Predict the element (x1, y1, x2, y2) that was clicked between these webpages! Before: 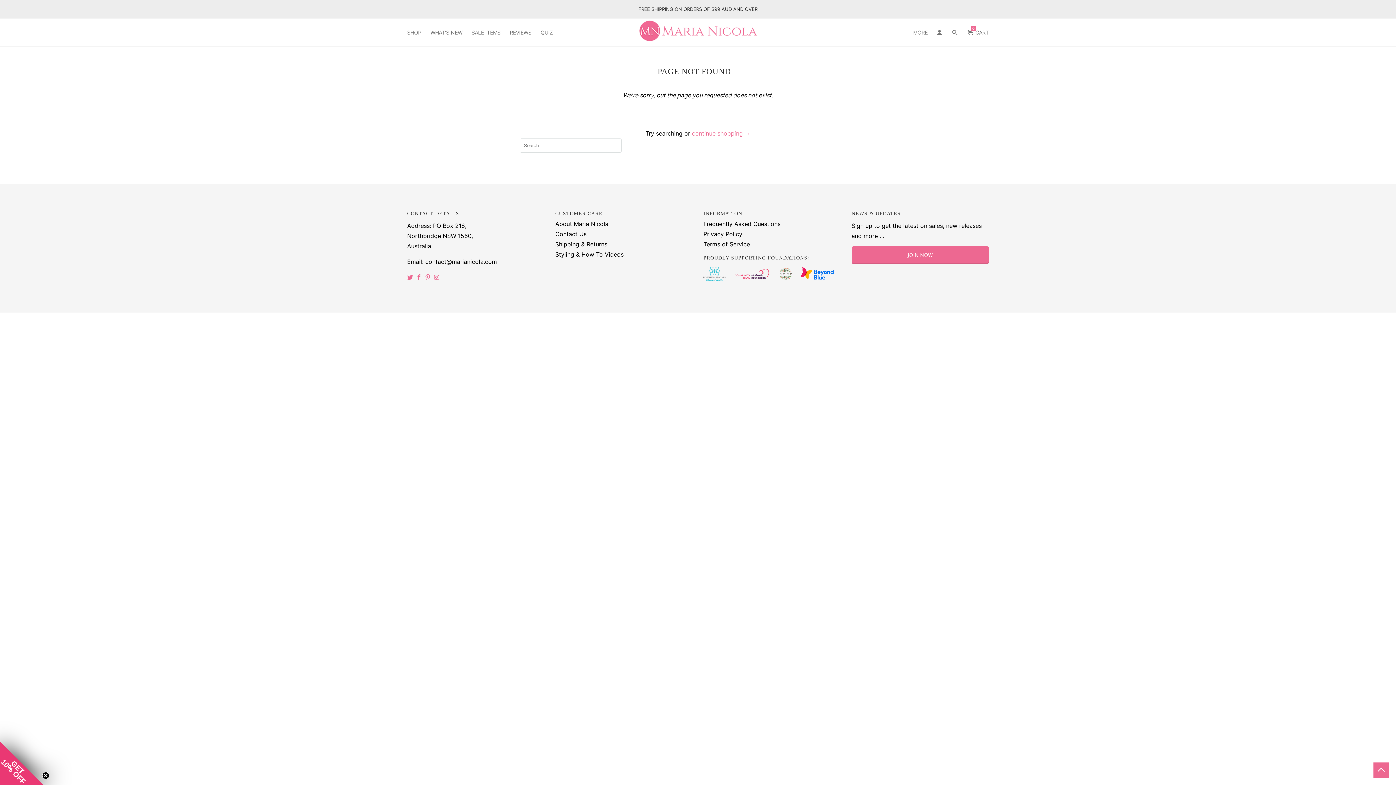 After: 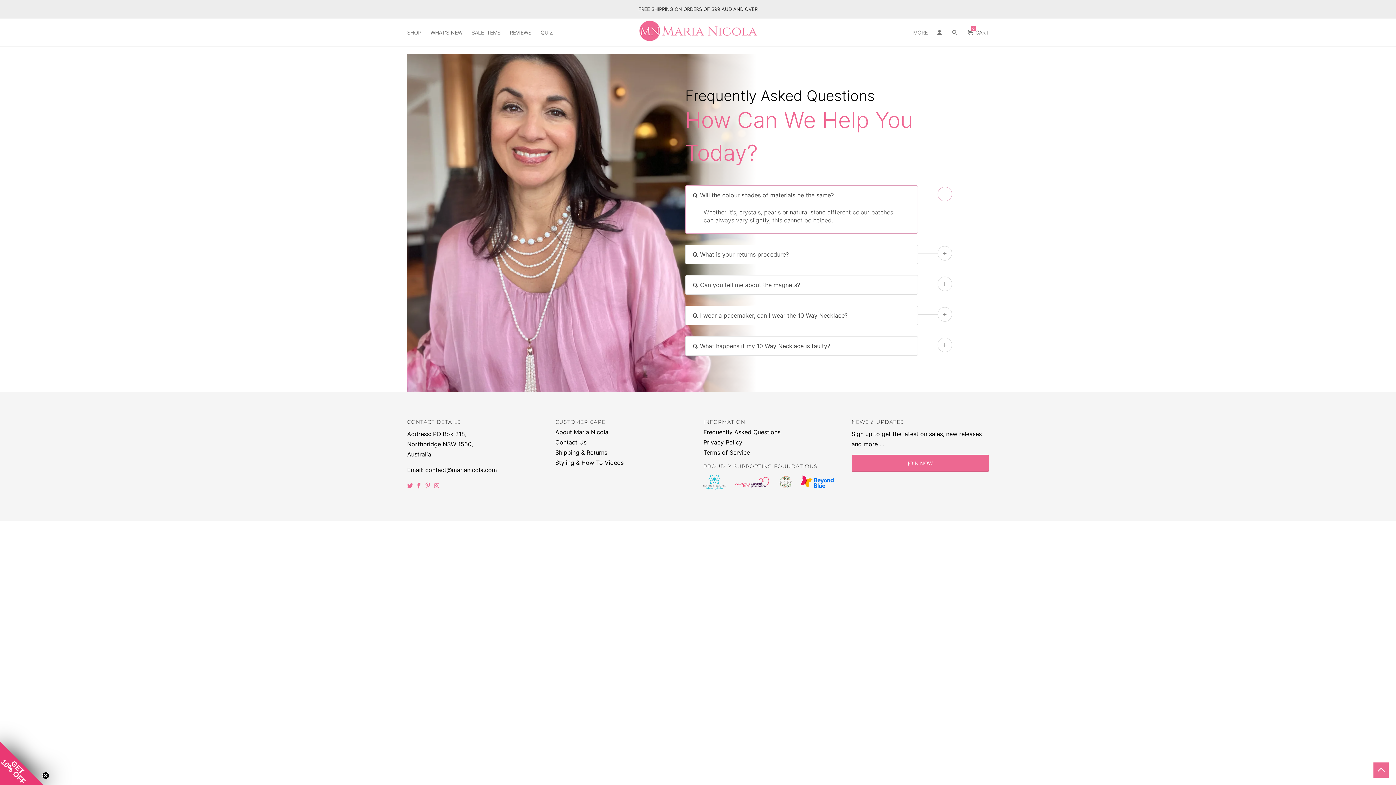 Action: label: Frequently Asked Questions bbox: (703, 220, 780, 227)